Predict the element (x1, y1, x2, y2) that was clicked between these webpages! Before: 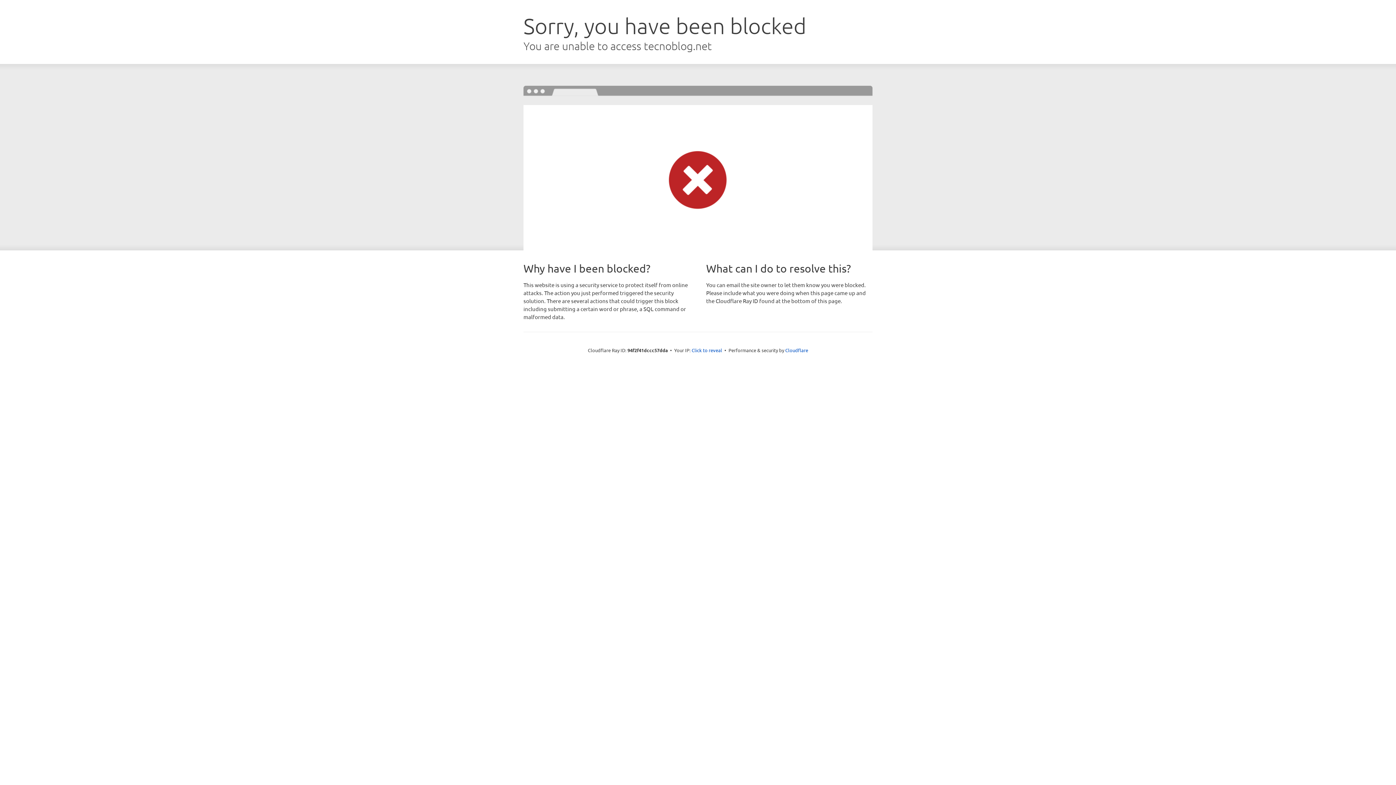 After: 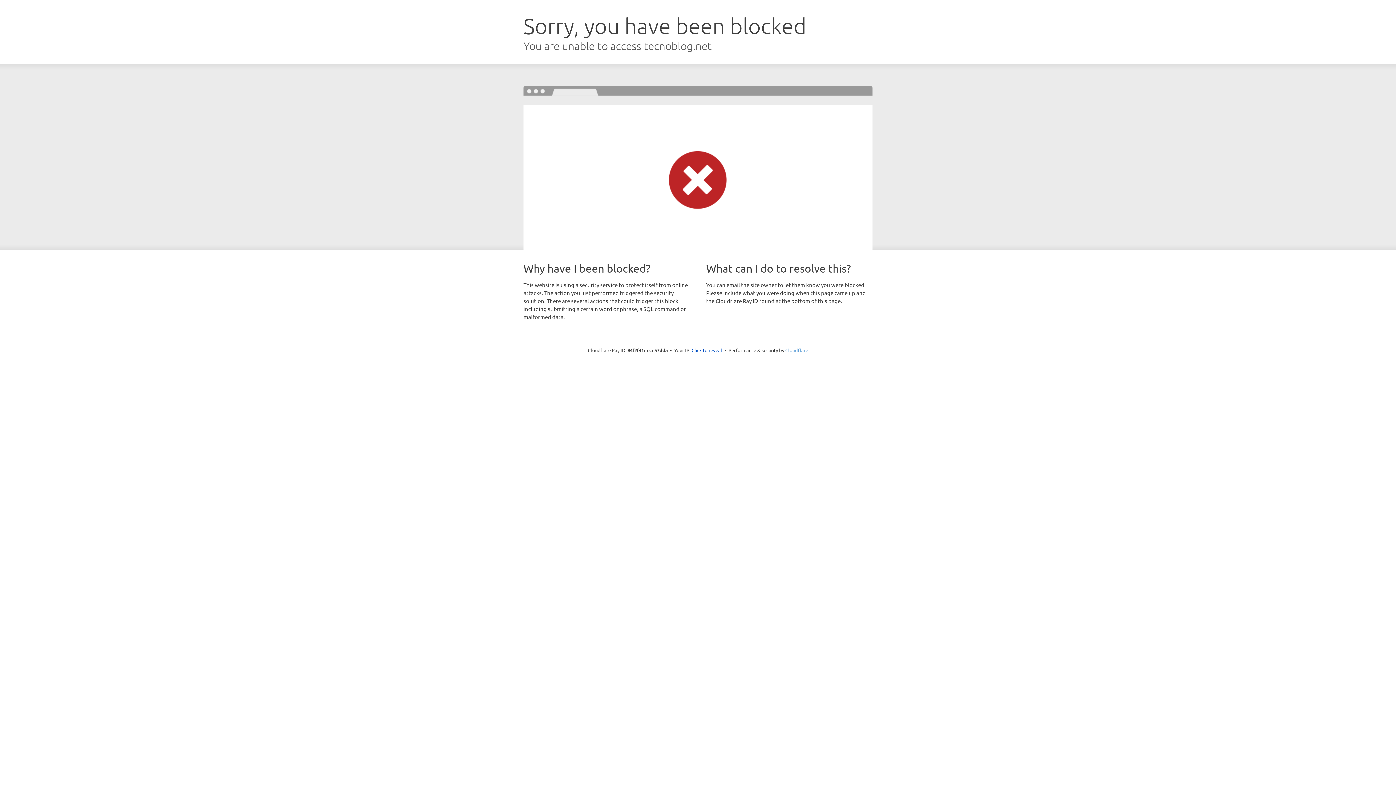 Action: label: Cloudflare bbox: (785, 347, 808, 353)